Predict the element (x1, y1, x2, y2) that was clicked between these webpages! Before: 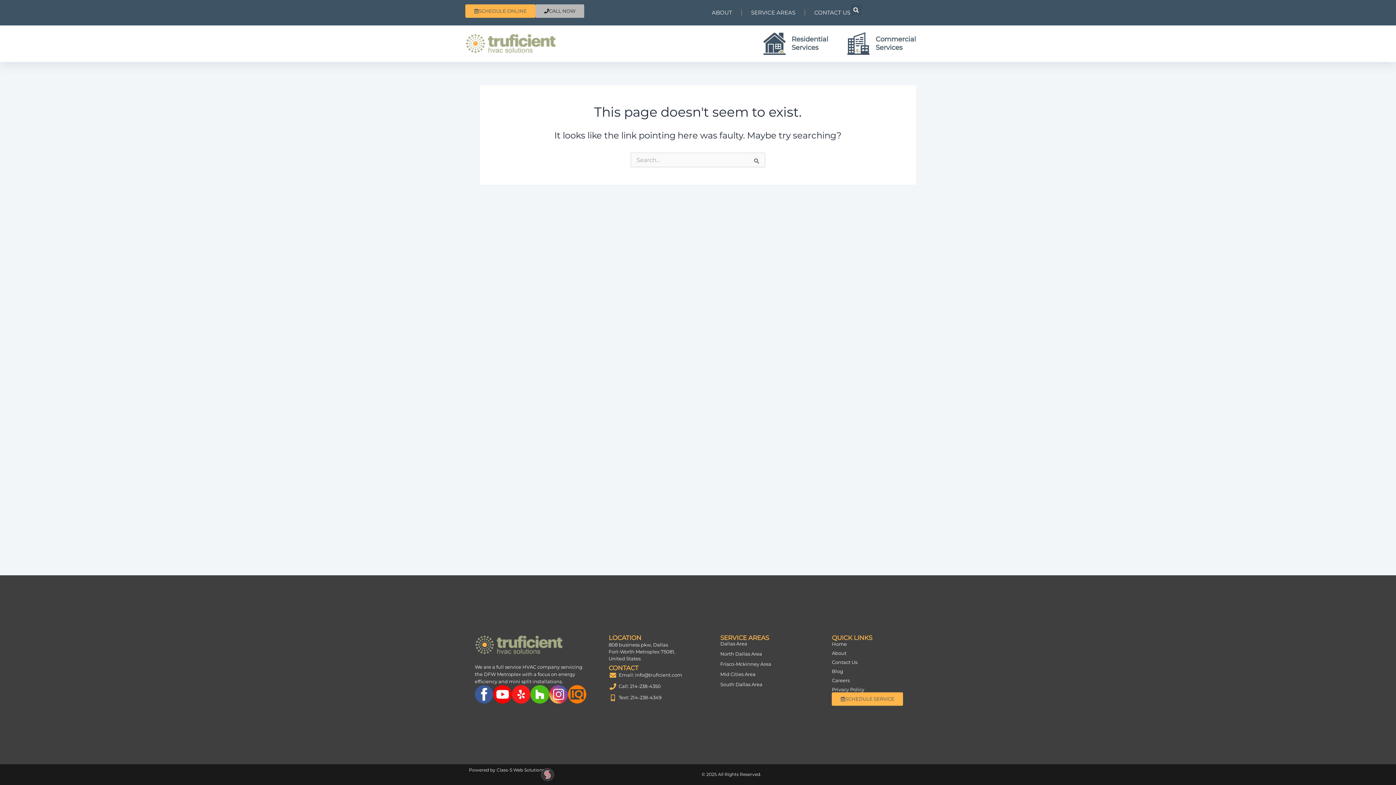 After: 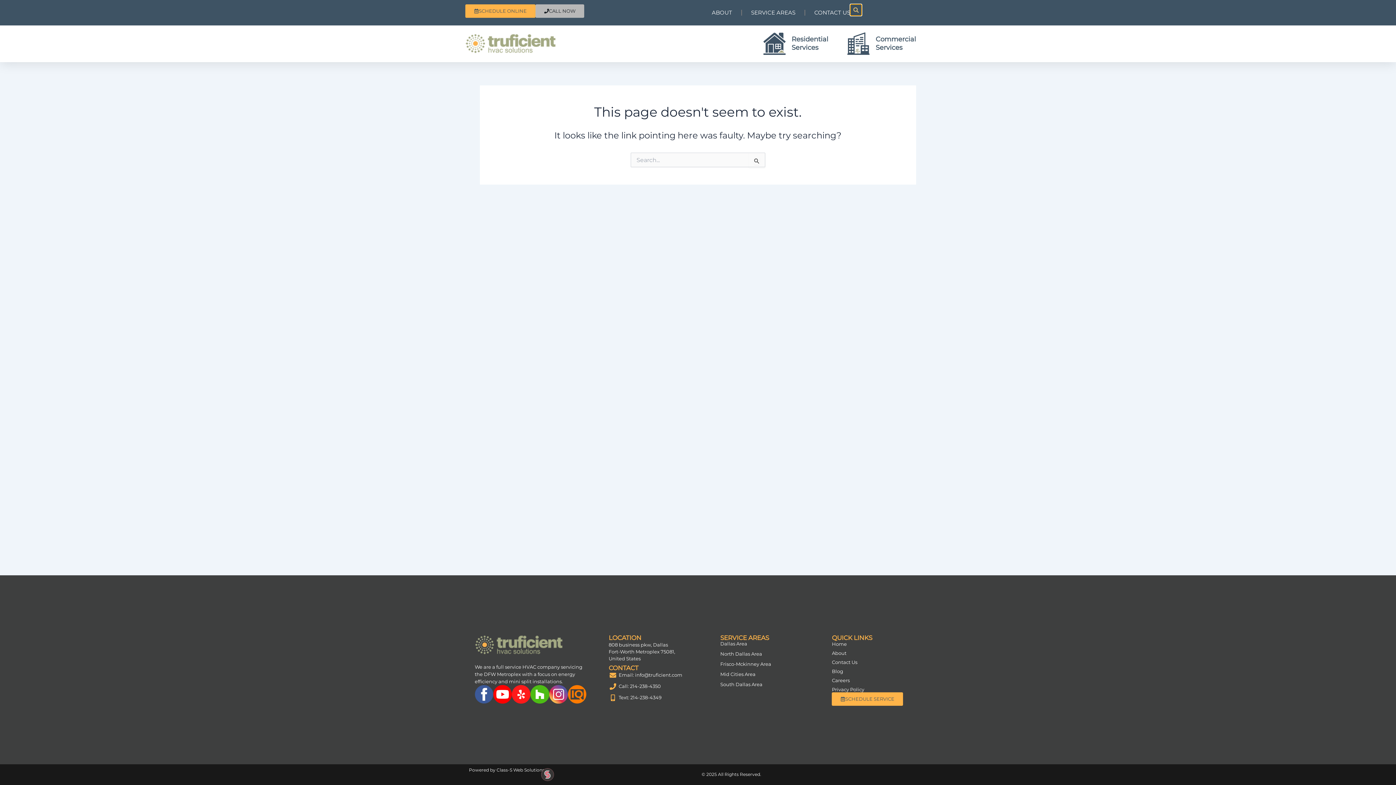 Action: bbox: (850, 4, 861, 15) label: Search